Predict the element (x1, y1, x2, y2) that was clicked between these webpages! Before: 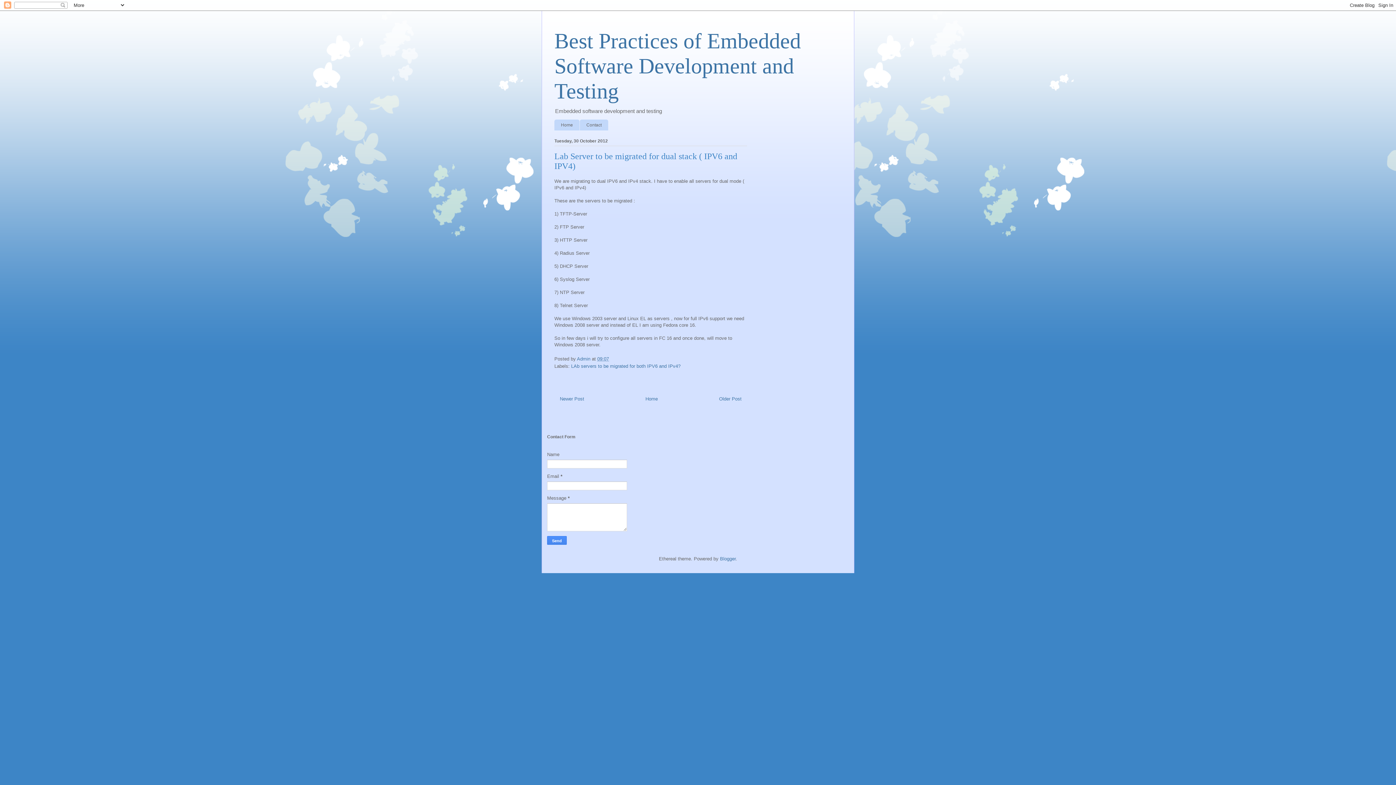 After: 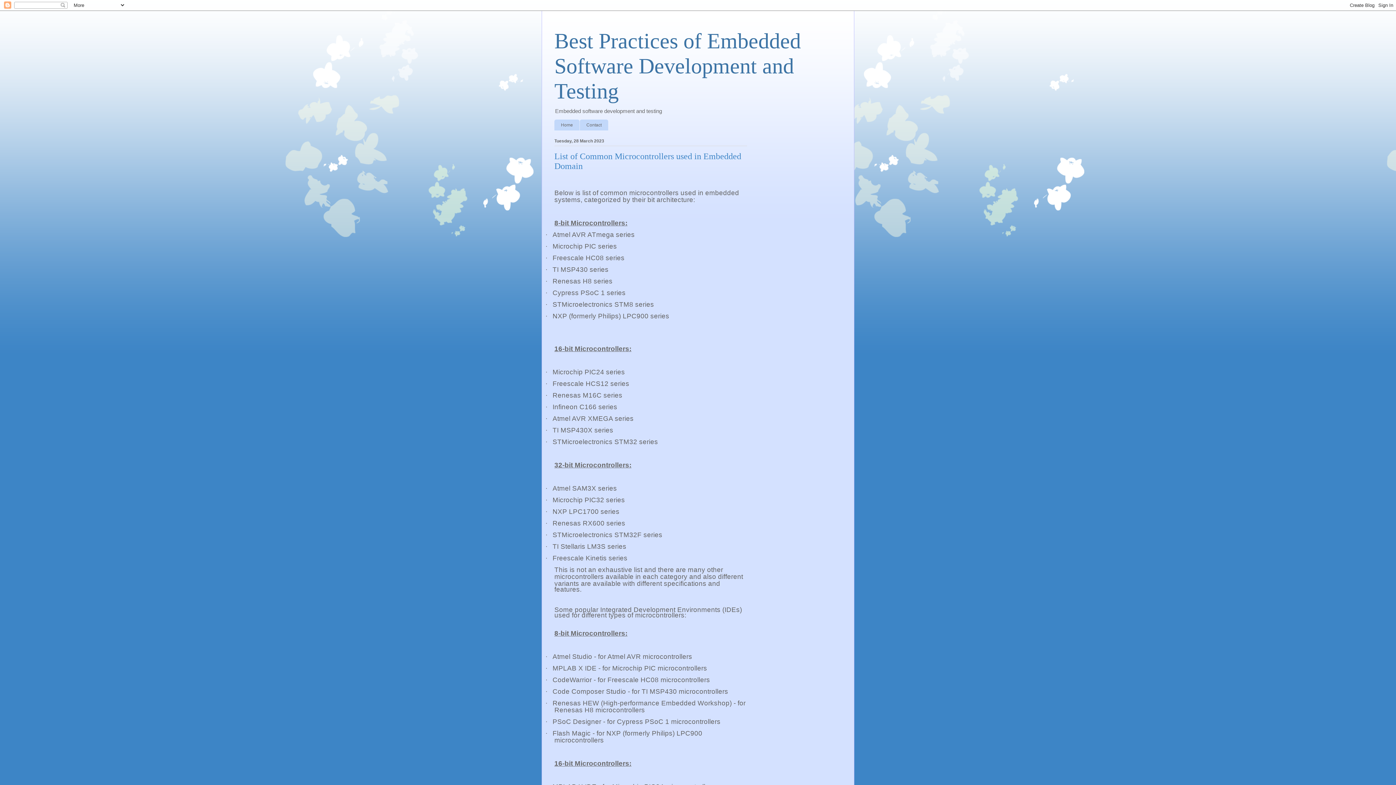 Action: label: Home bbox: (554, 119, 579, 130)